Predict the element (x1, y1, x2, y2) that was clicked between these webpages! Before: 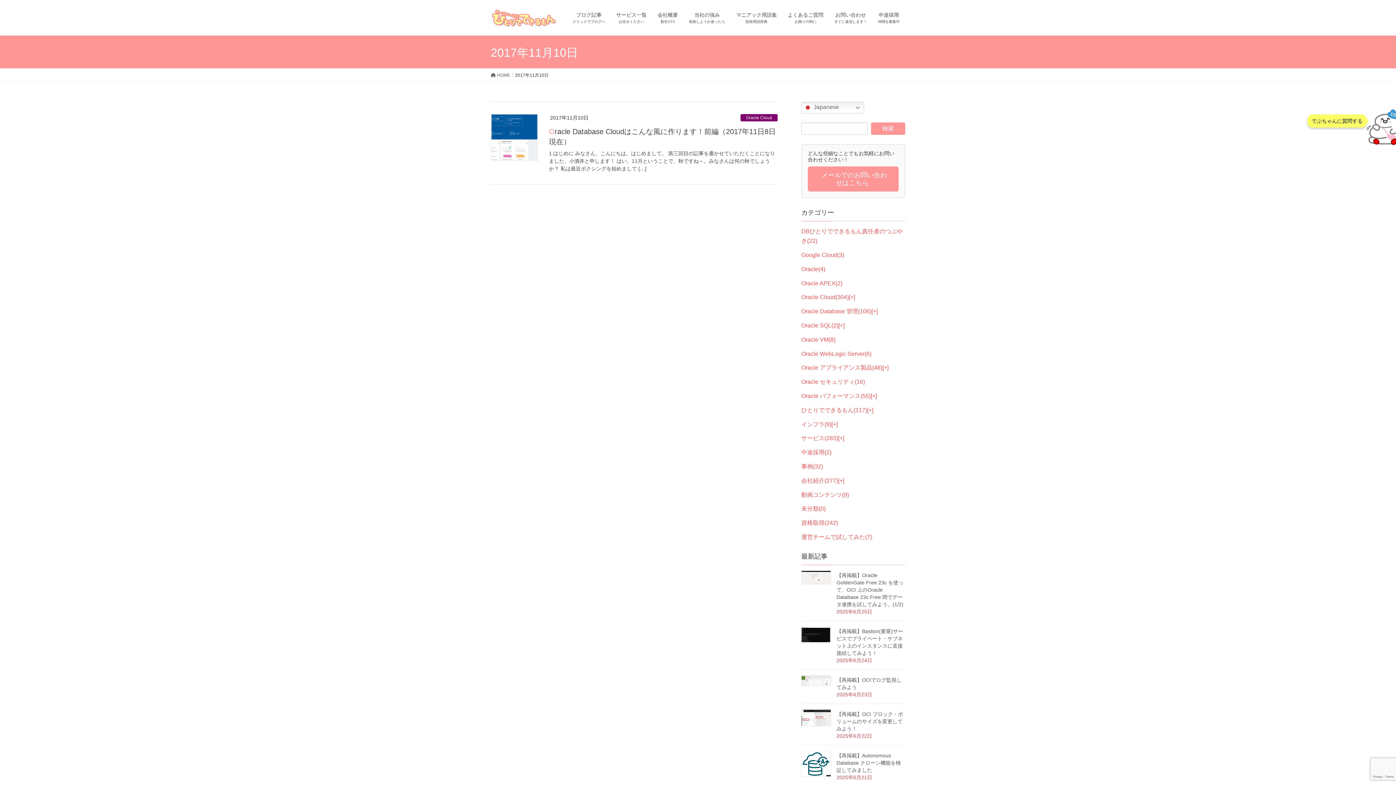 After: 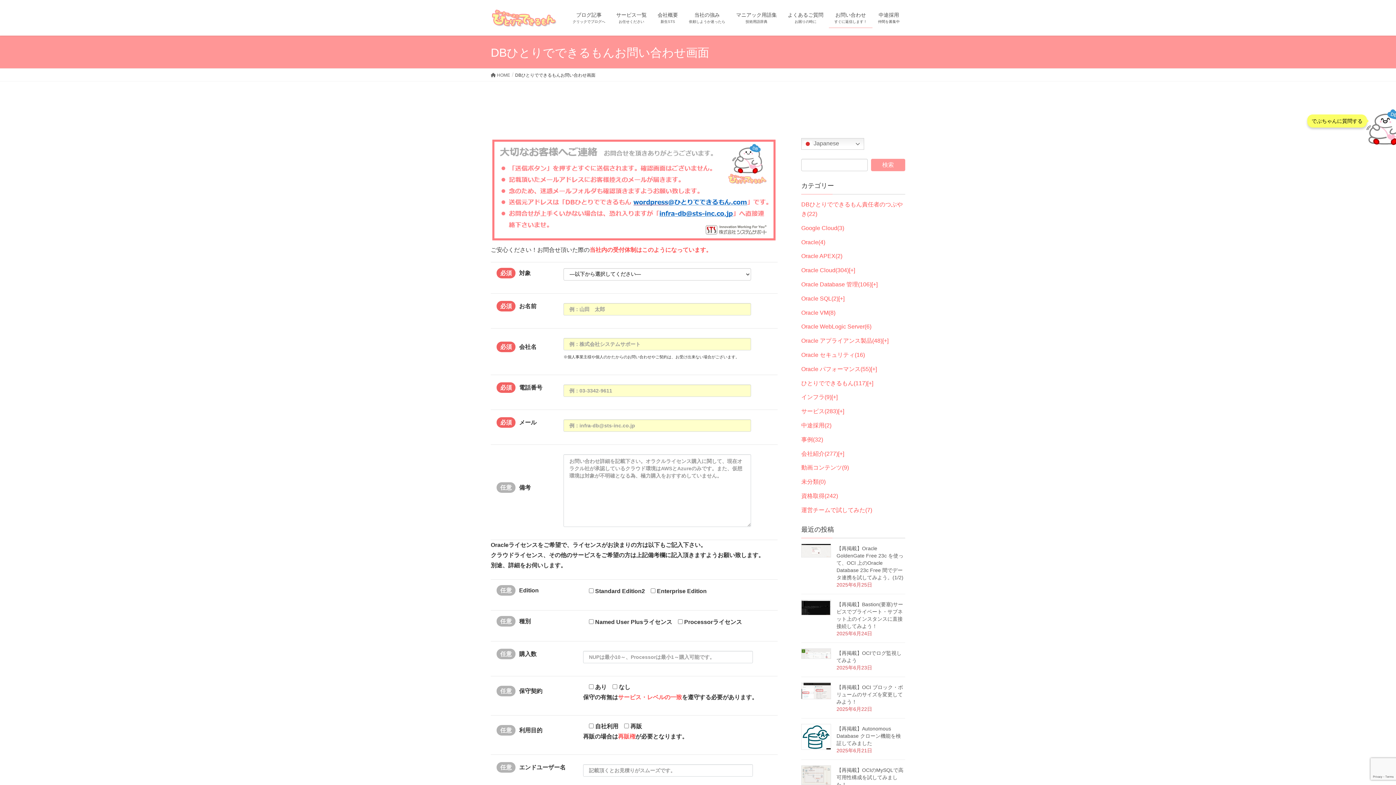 Action: bbox: (808, 166, 898, 191) label:  メールでのお問い合わせはこちら 